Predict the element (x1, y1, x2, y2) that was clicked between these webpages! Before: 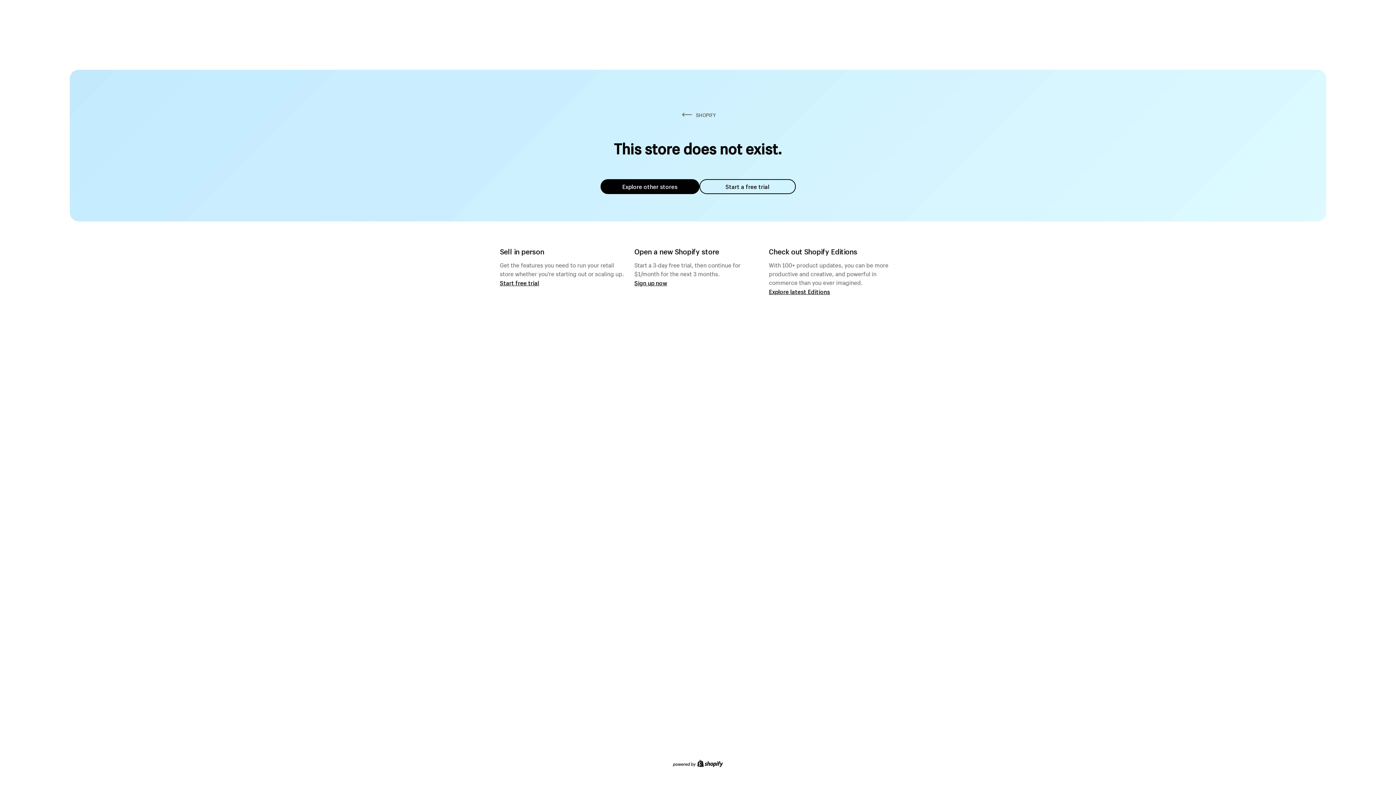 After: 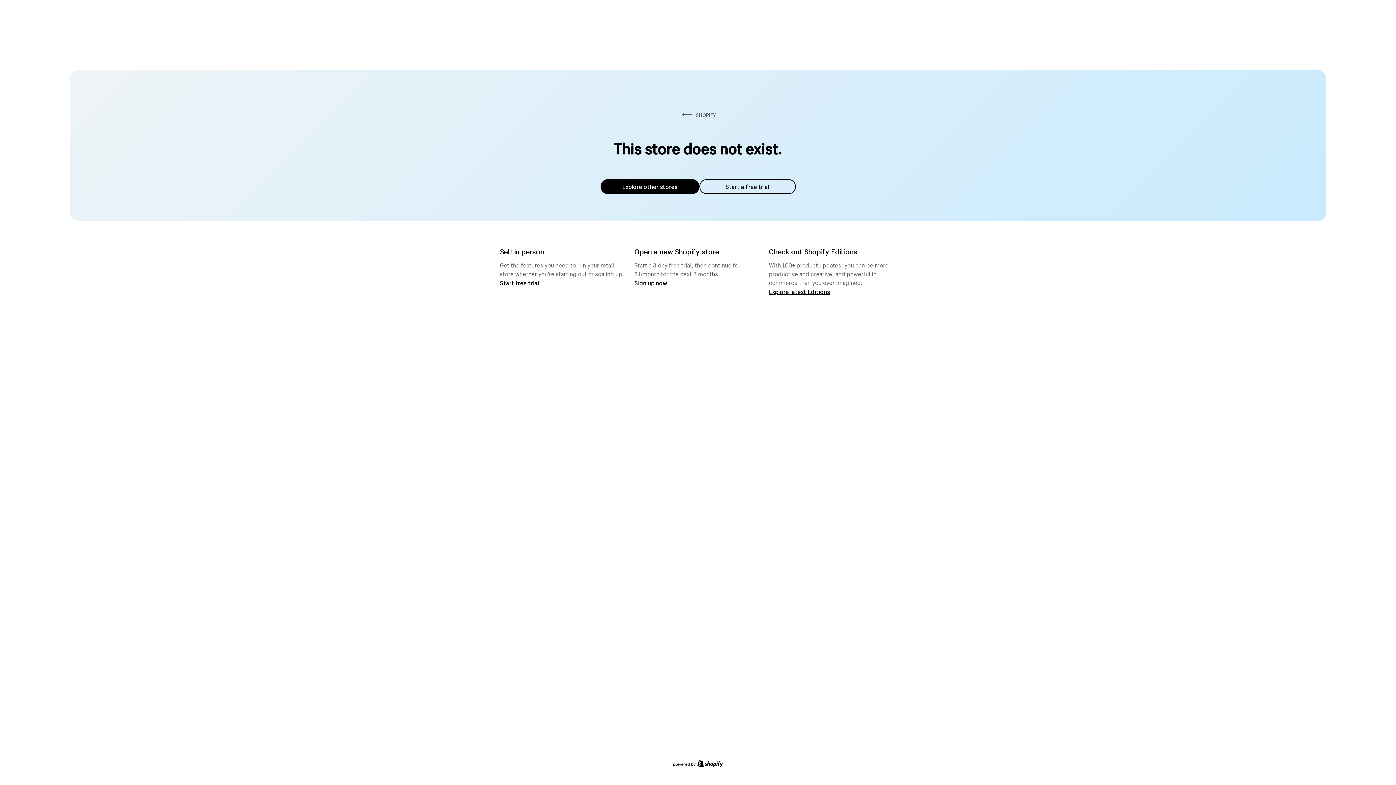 Action: bbox: (600, 179, 699, 194) label: Explore other stores